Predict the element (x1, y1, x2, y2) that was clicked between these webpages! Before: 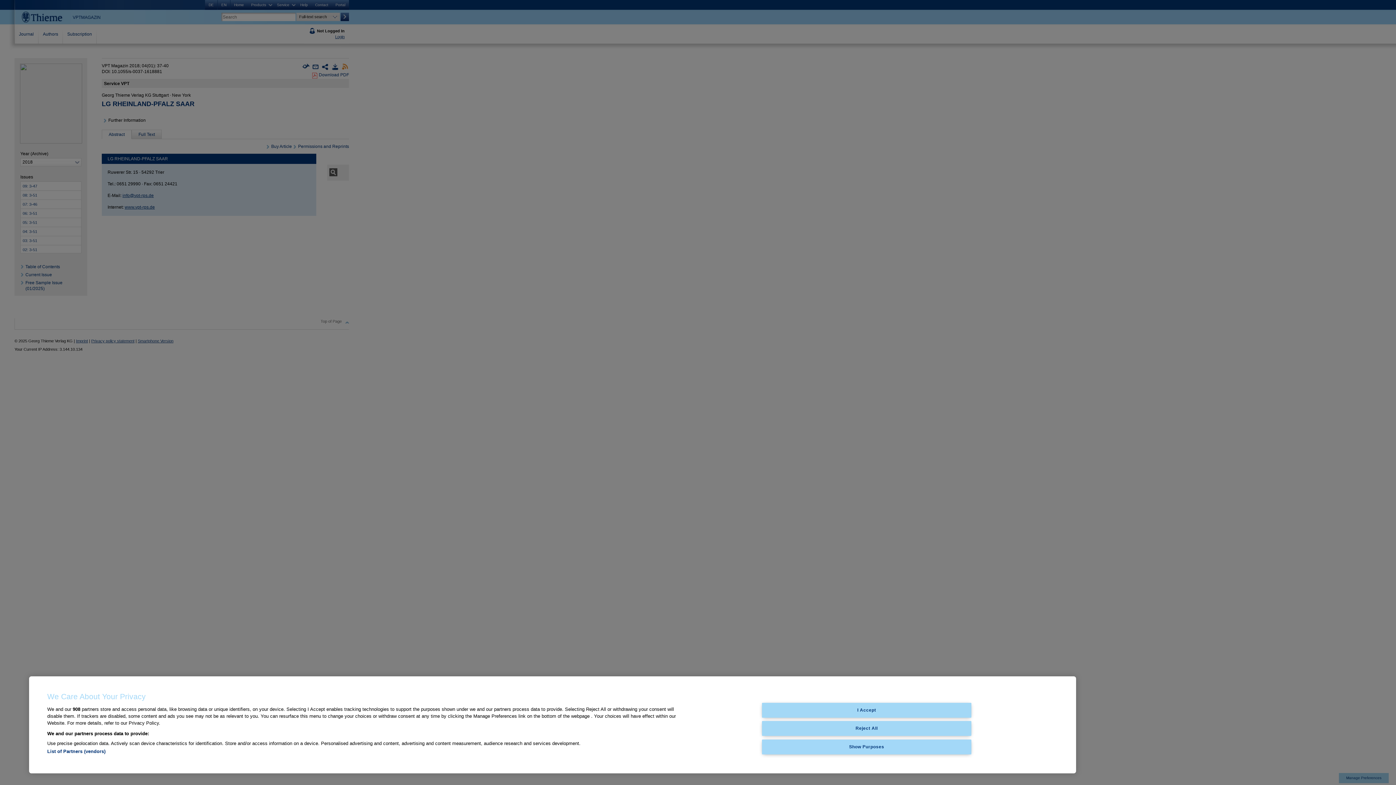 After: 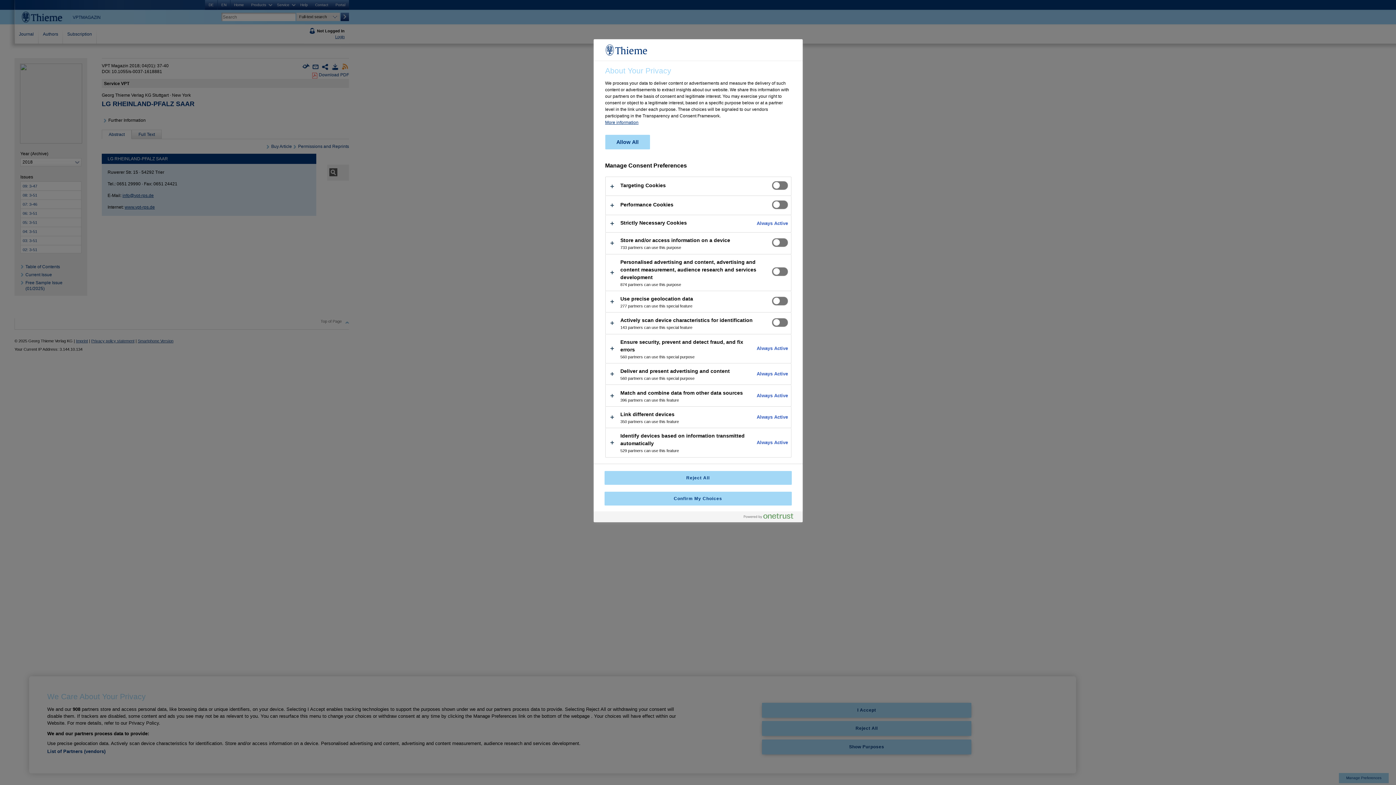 Action: label: Show Purposes bbox: (762, 739, 971, 754)